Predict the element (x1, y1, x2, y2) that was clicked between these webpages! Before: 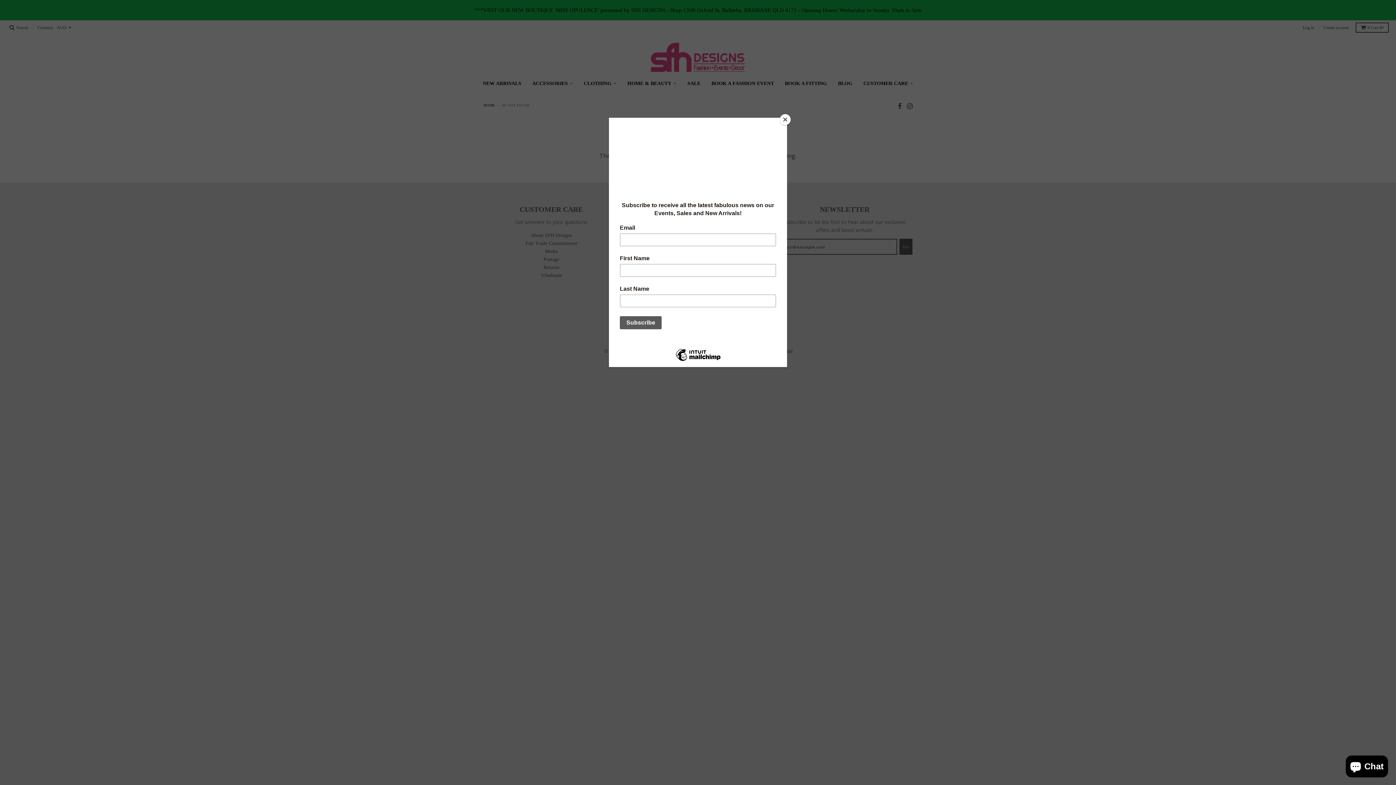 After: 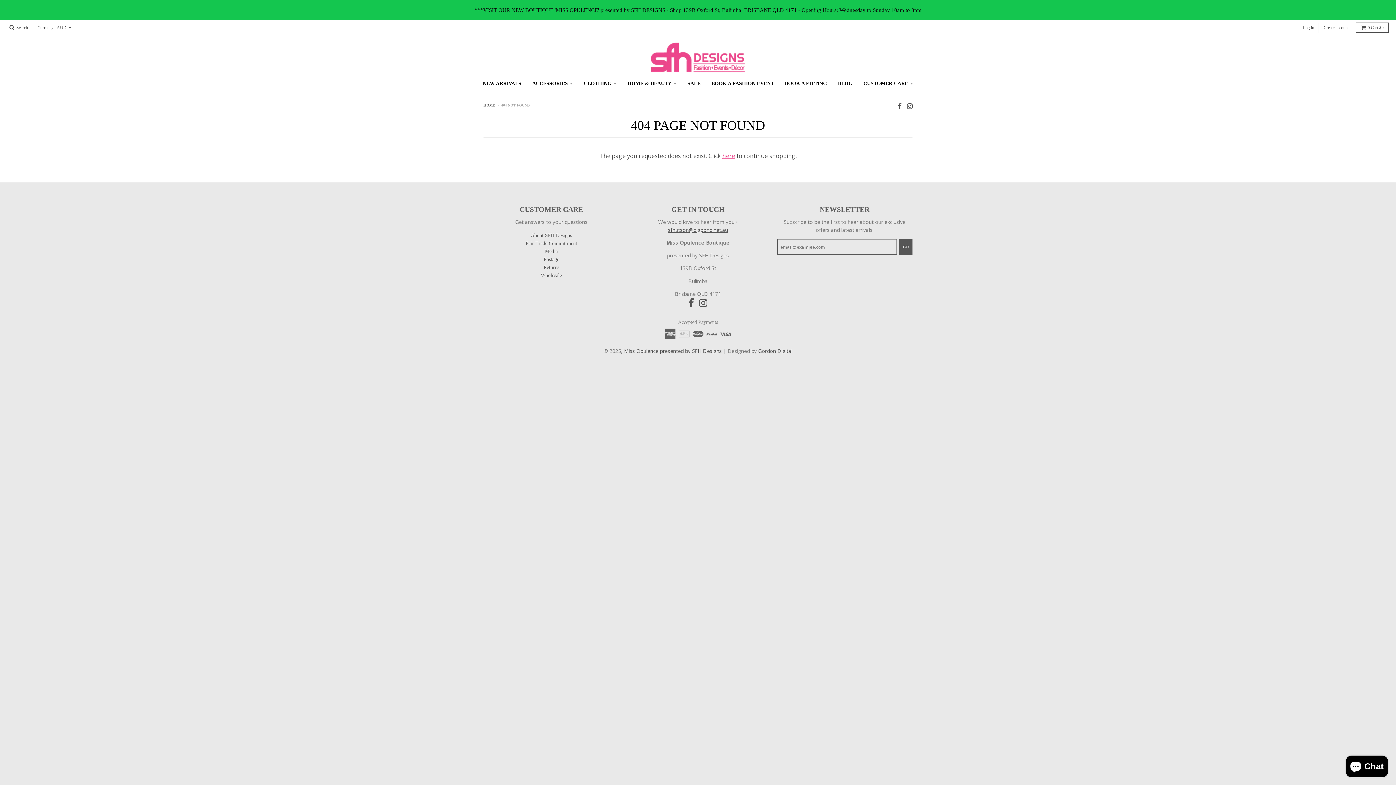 Action: label: Close bbox: (780, 114, 790, 125)